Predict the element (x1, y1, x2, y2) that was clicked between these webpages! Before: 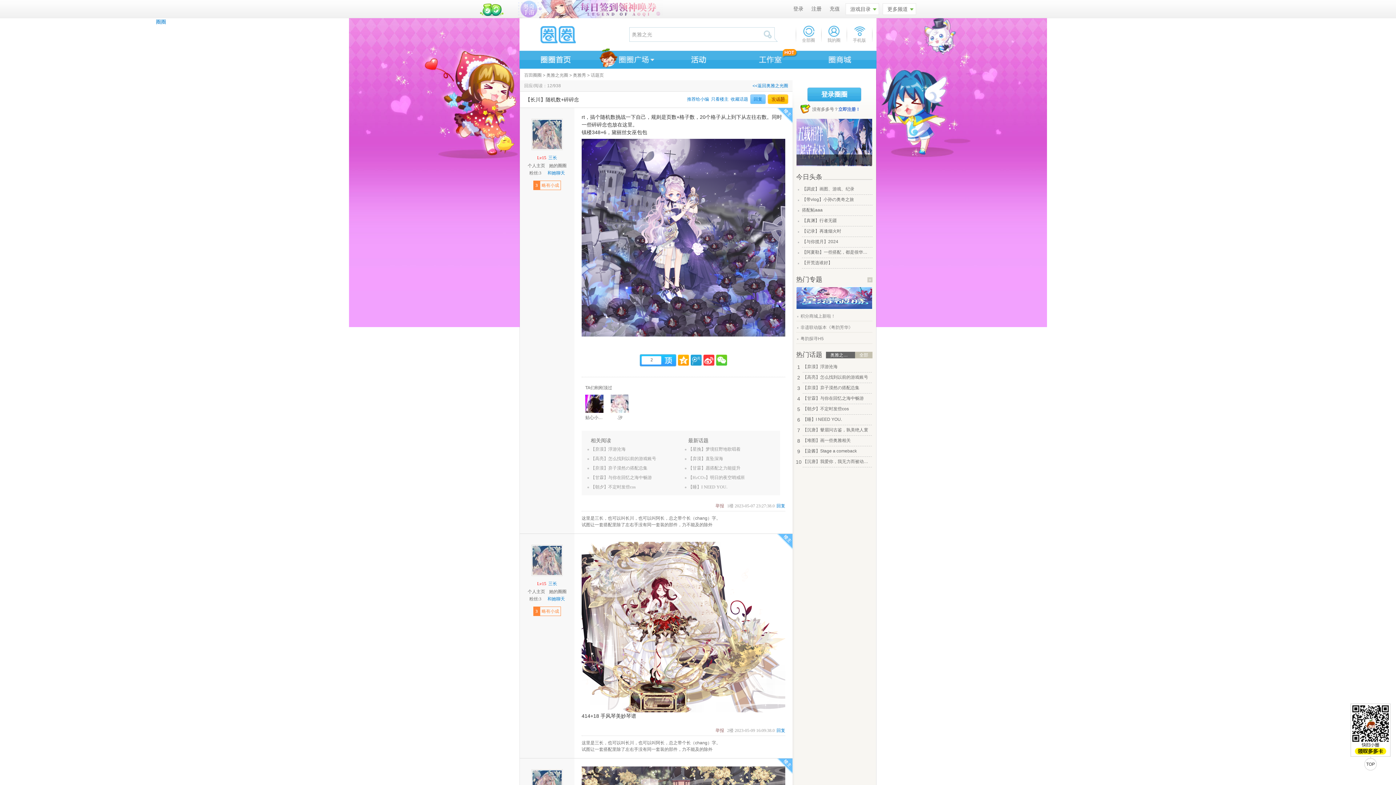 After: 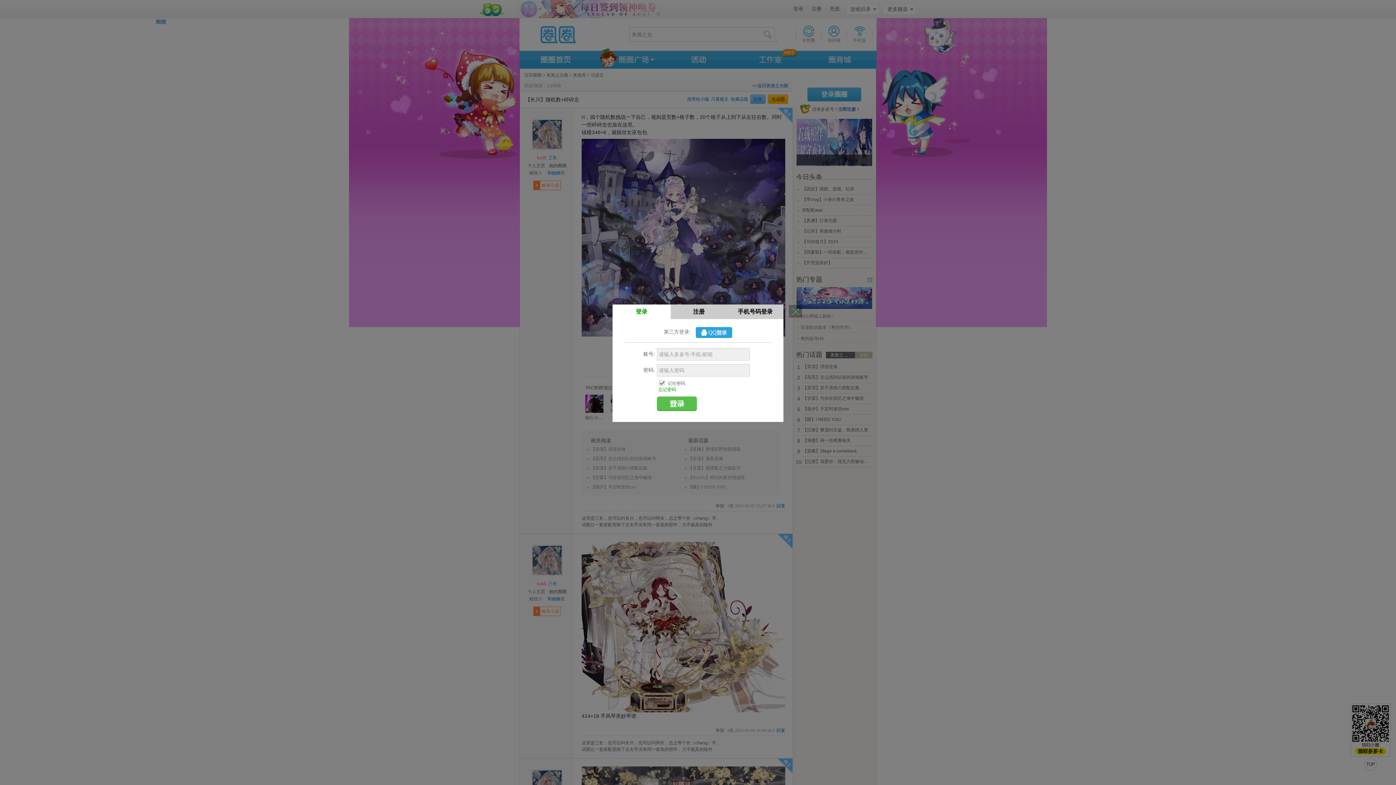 Action: bbox: (547, 170, 565, 175) label: 和她聊天